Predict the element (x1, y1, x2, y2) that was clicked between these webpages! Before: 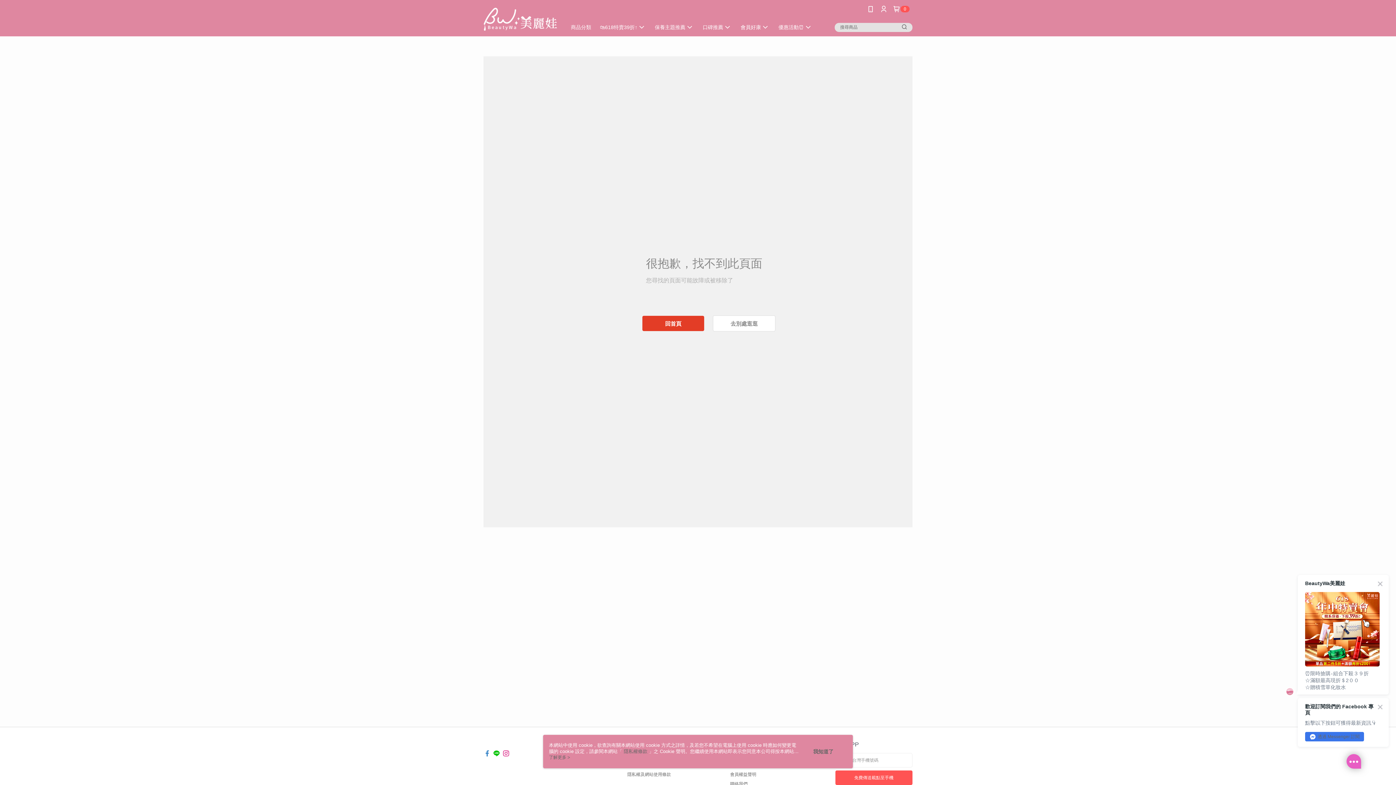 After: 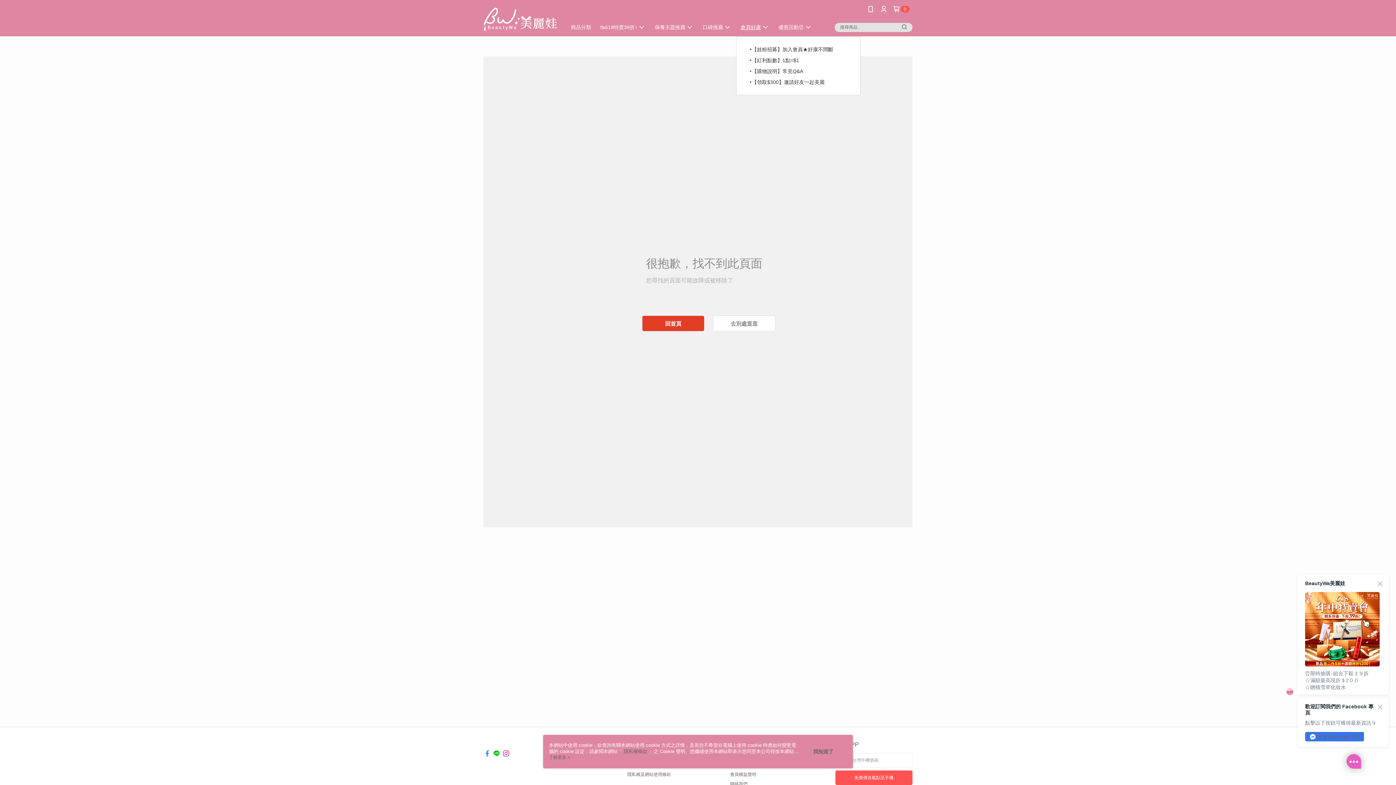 Action: bbox: (662, 18, 699, 36) label: 會員好康